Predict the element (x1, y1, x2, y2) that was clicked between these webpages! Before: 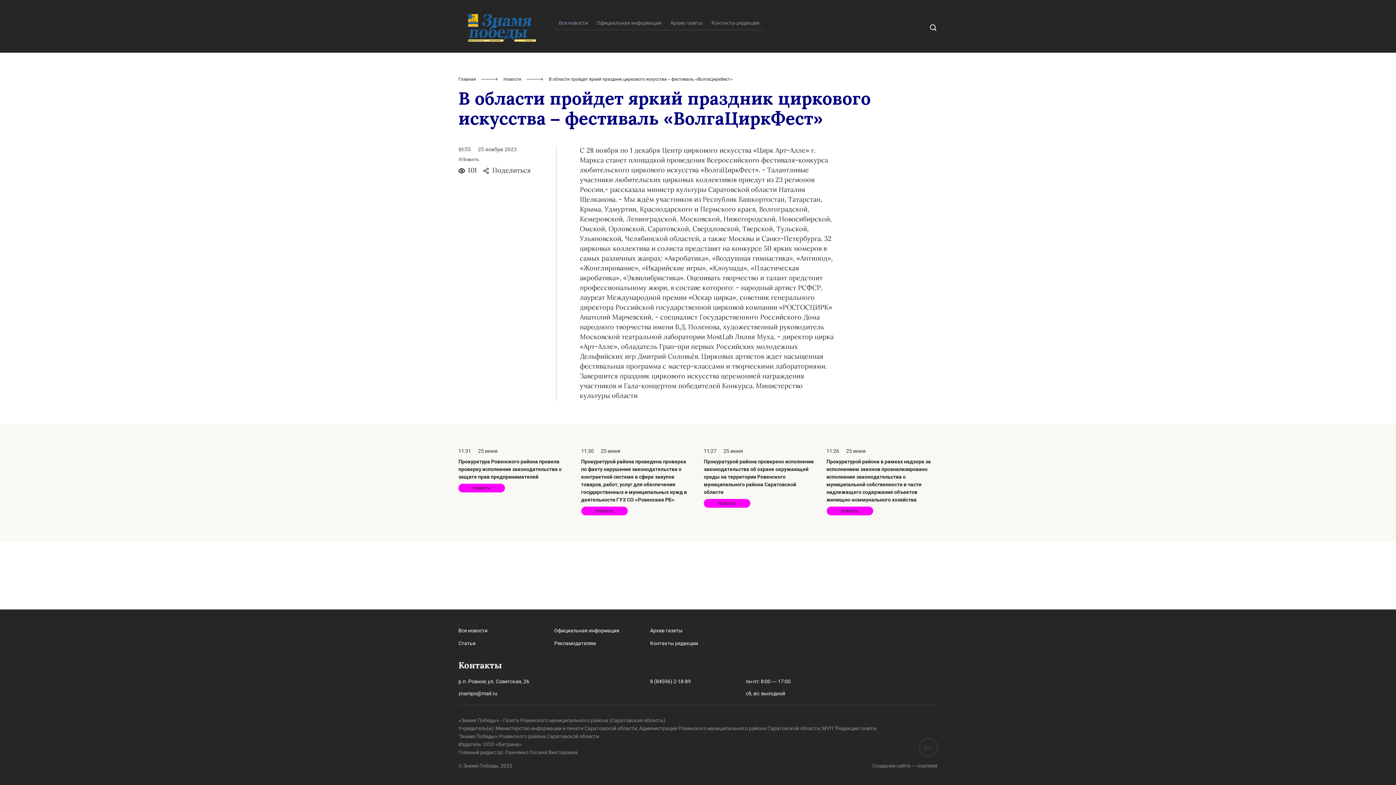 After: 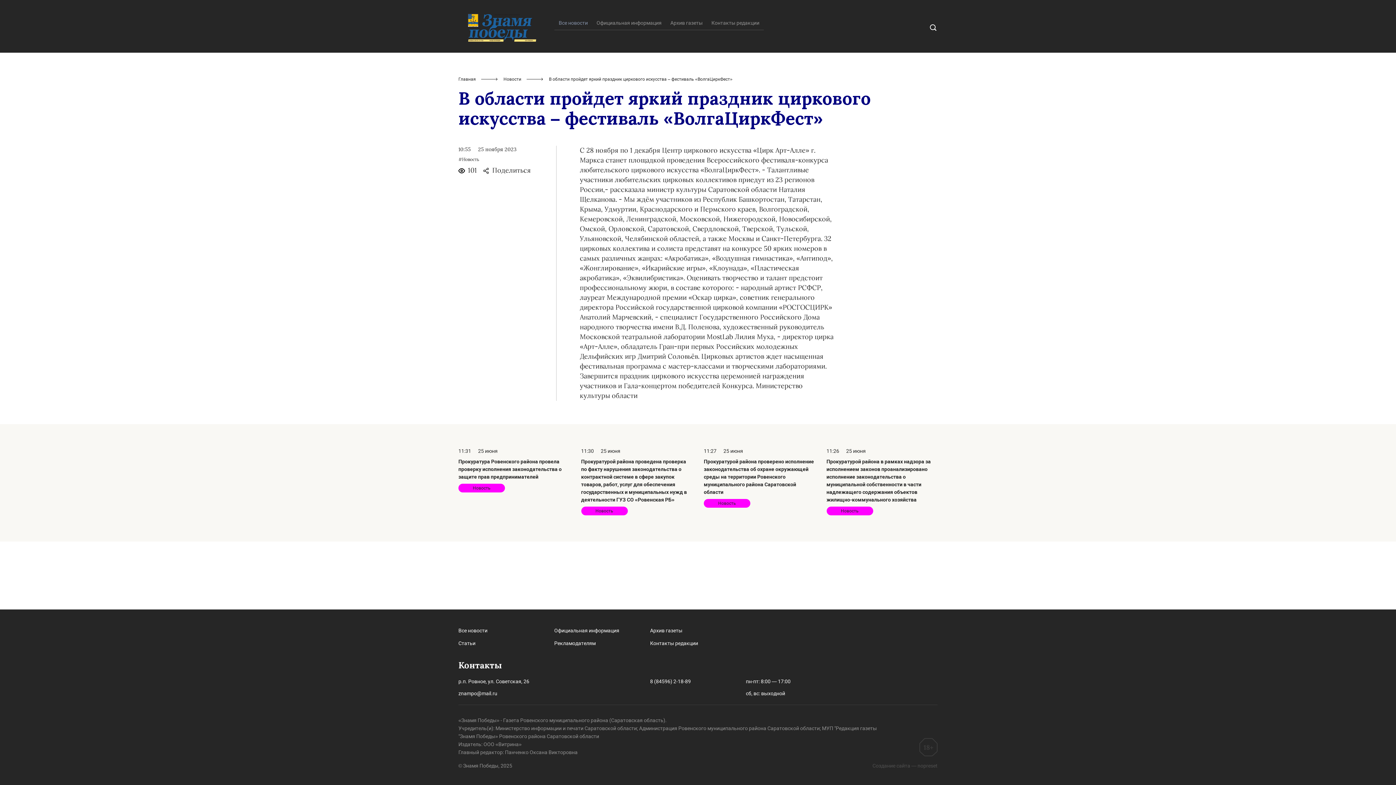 Action: bbox: (872, 763, 937, 769) label: Создание сайта — nopreset